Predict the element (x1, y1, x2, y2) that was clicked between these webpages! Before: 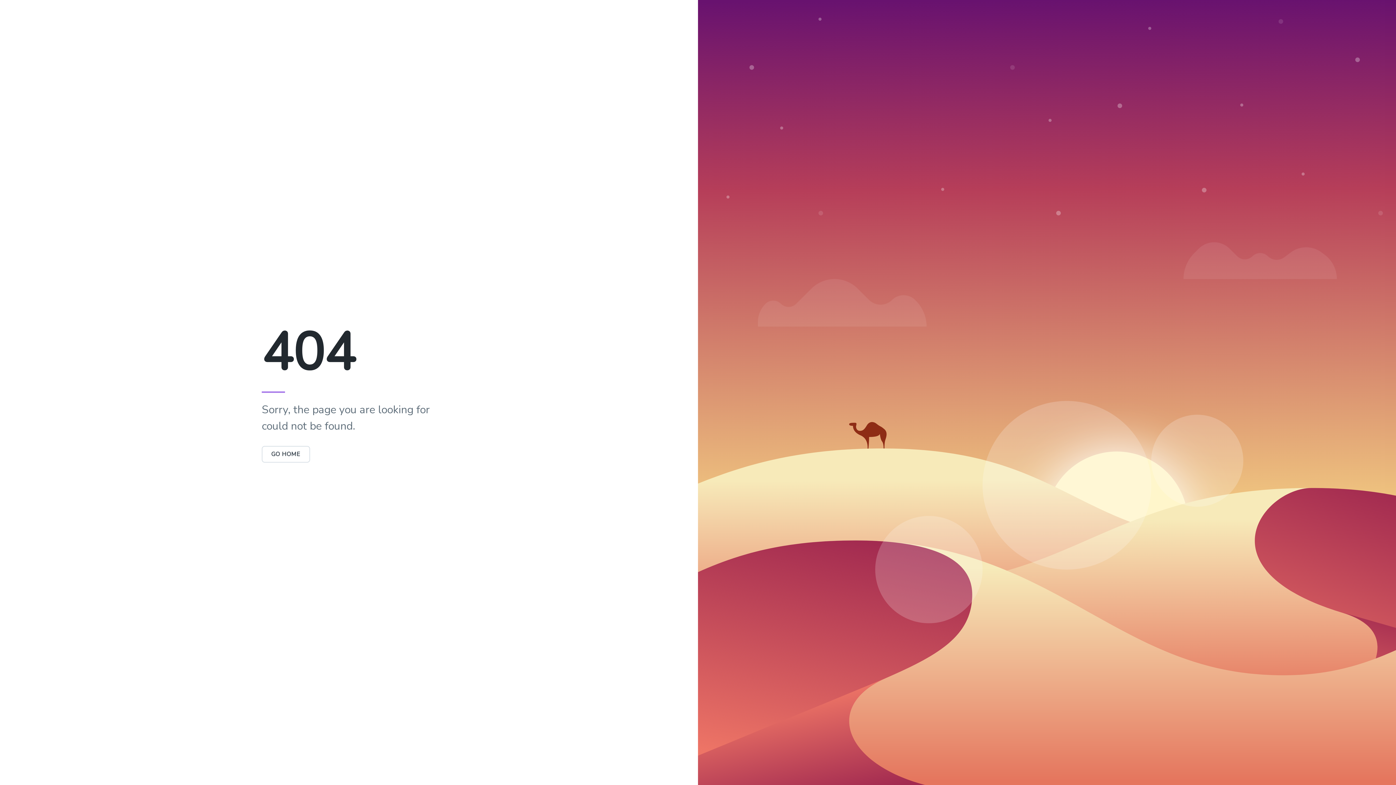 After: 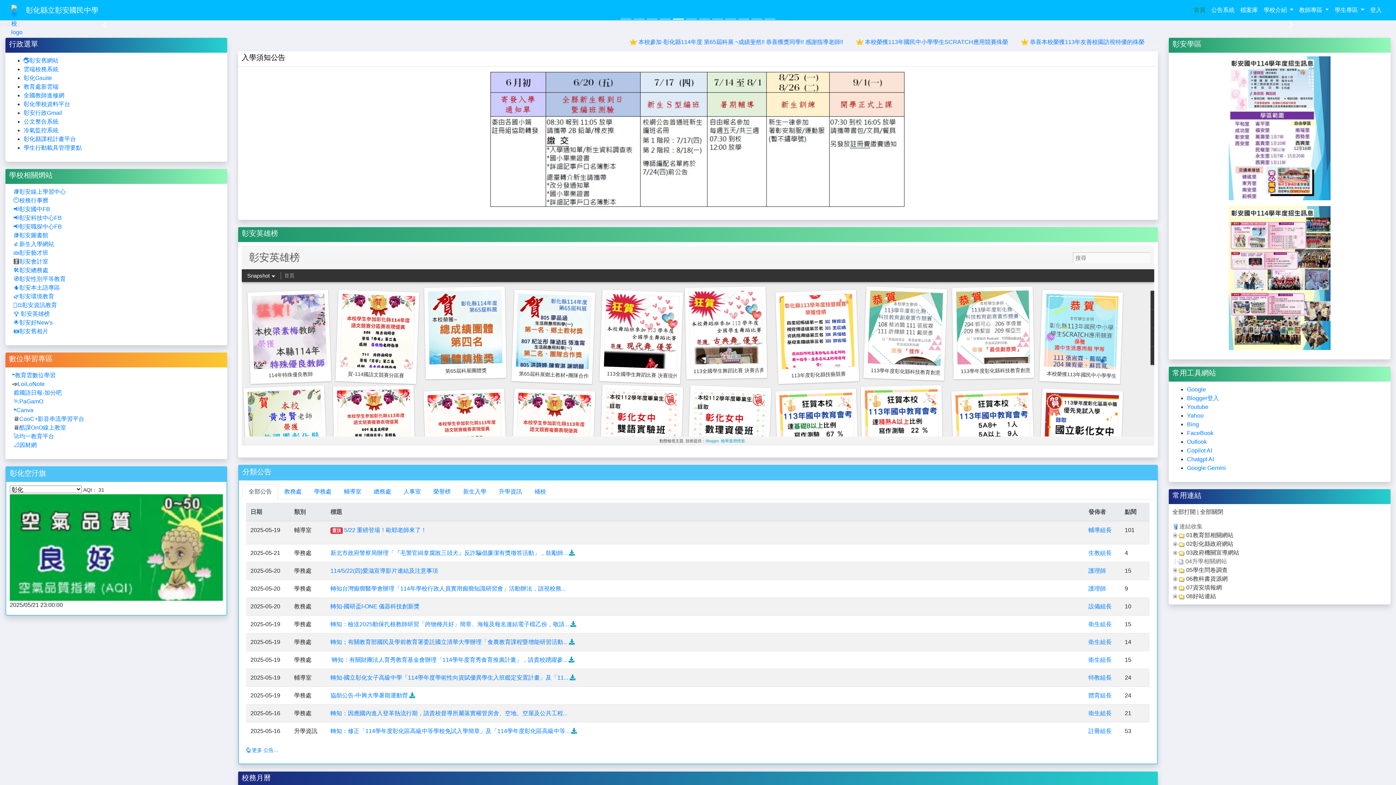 Action: label: GO HOME bbox: (261, 446, 310, 462)